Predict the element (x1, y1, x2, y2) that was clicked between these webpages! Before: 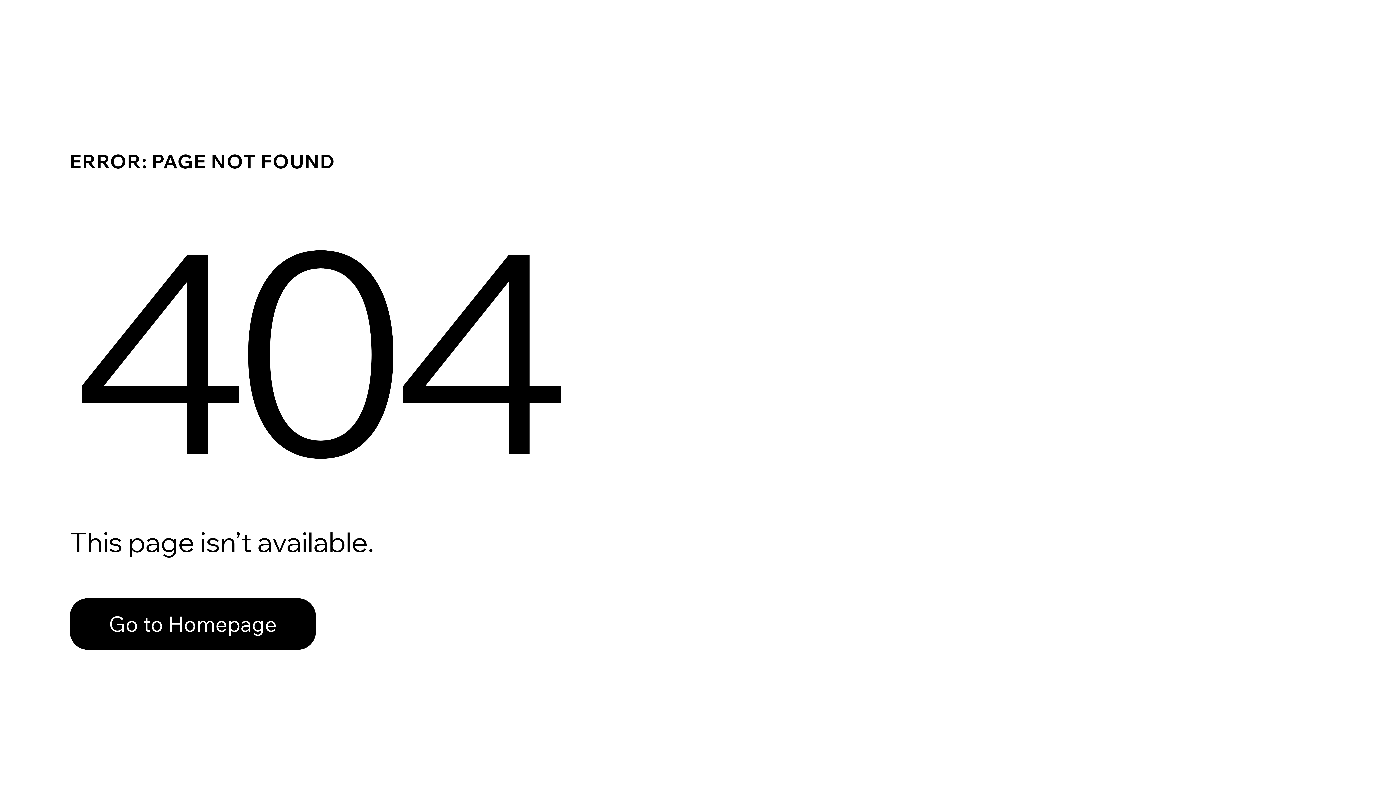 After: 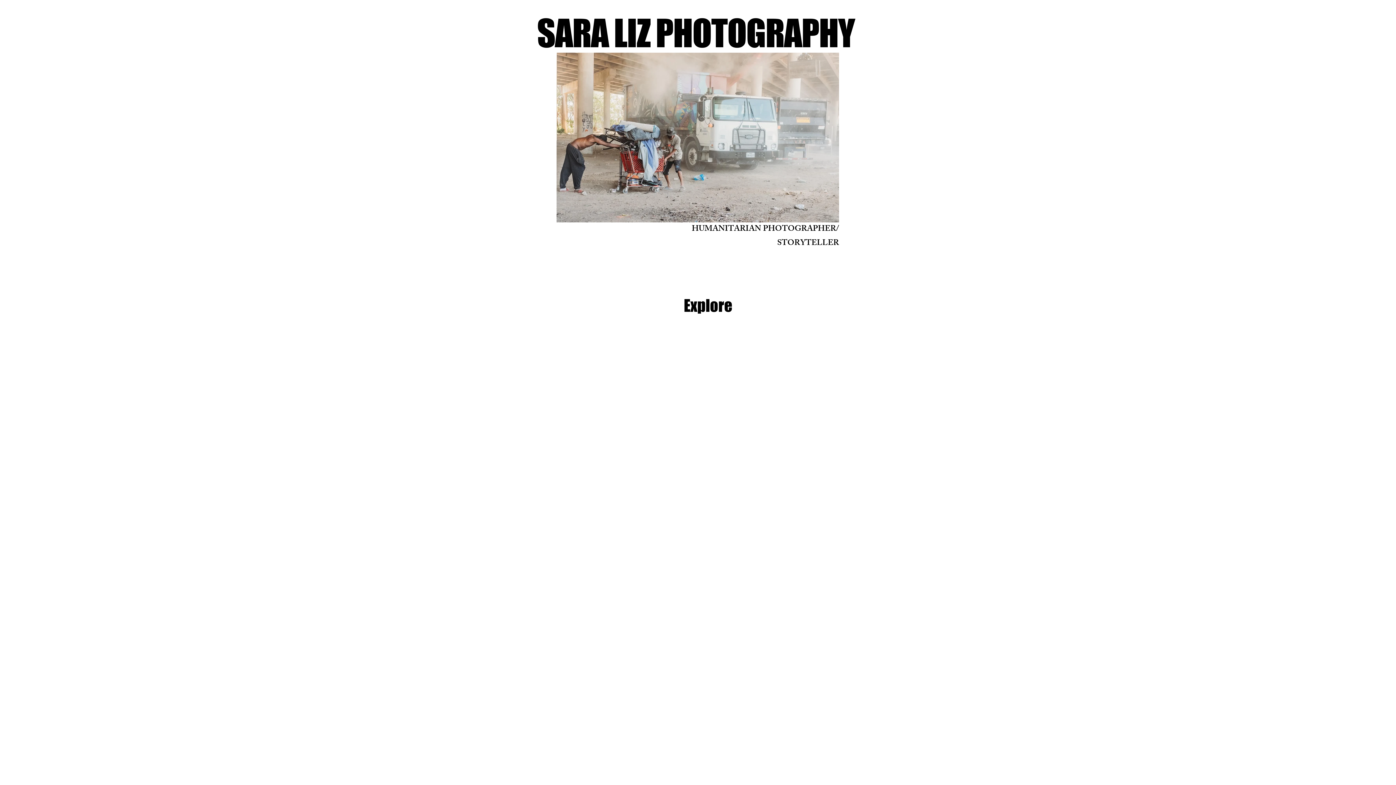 Action: bbox: (69, 582, 768, 659) label: Go to Homepage